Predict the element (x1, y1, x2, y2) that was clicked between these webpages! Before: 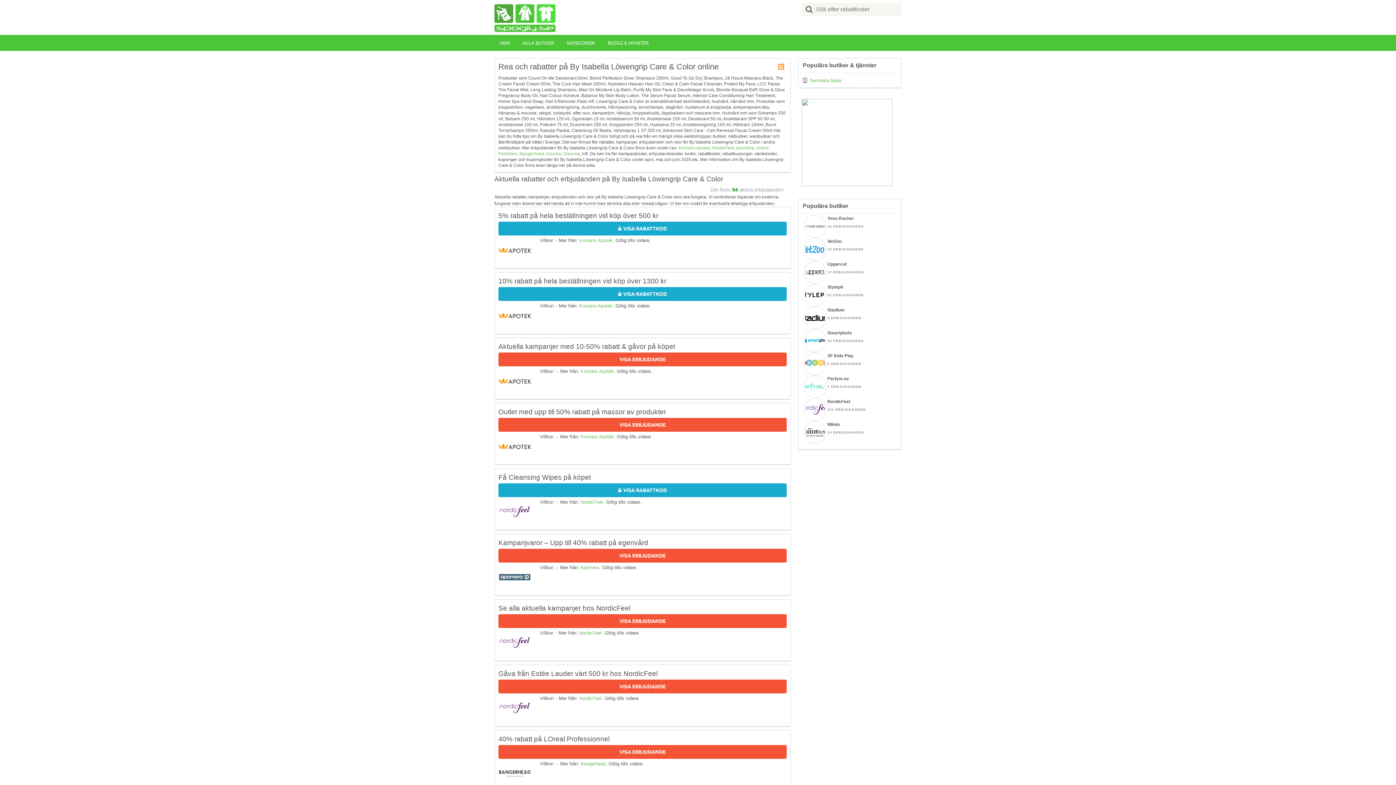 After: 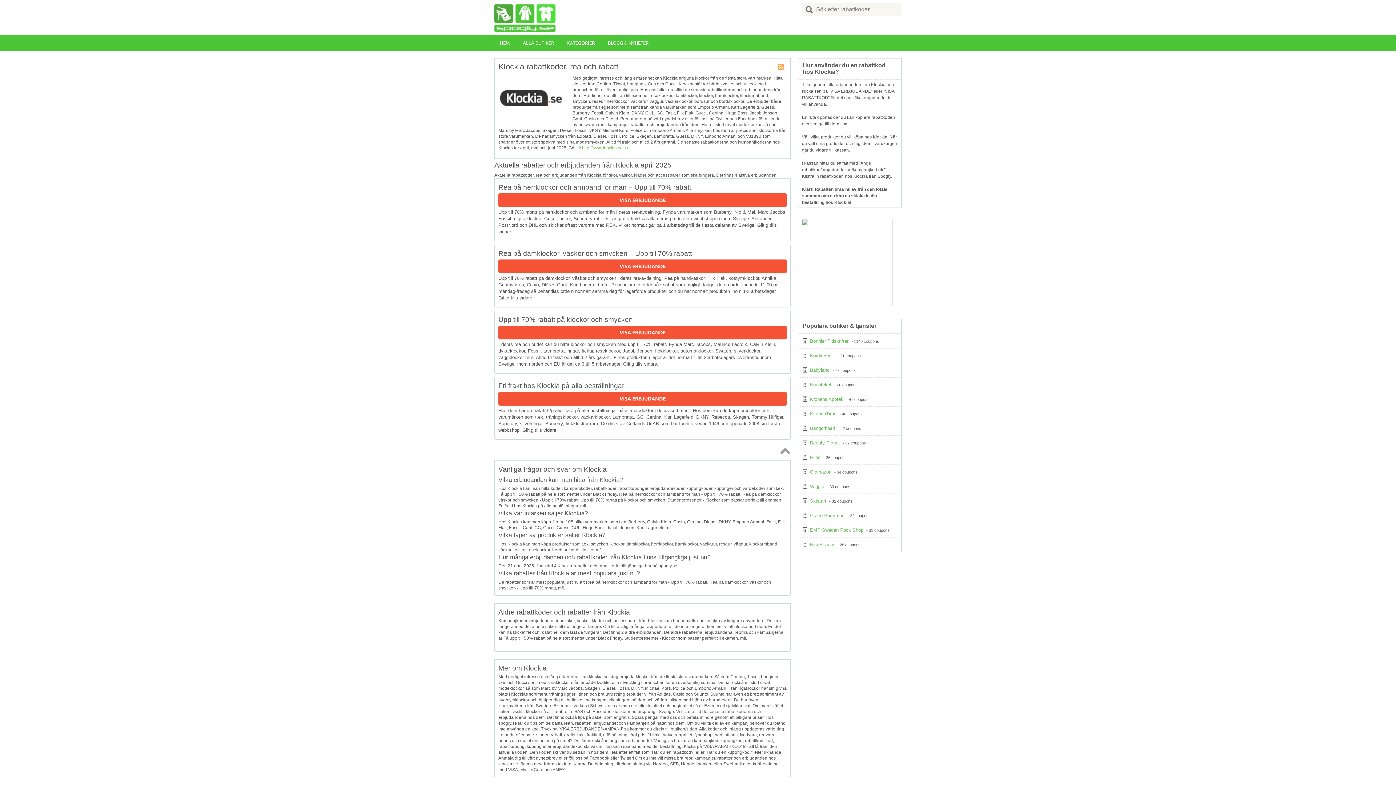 Action: bbox: (546, 151, 561, 156) label: Klockia